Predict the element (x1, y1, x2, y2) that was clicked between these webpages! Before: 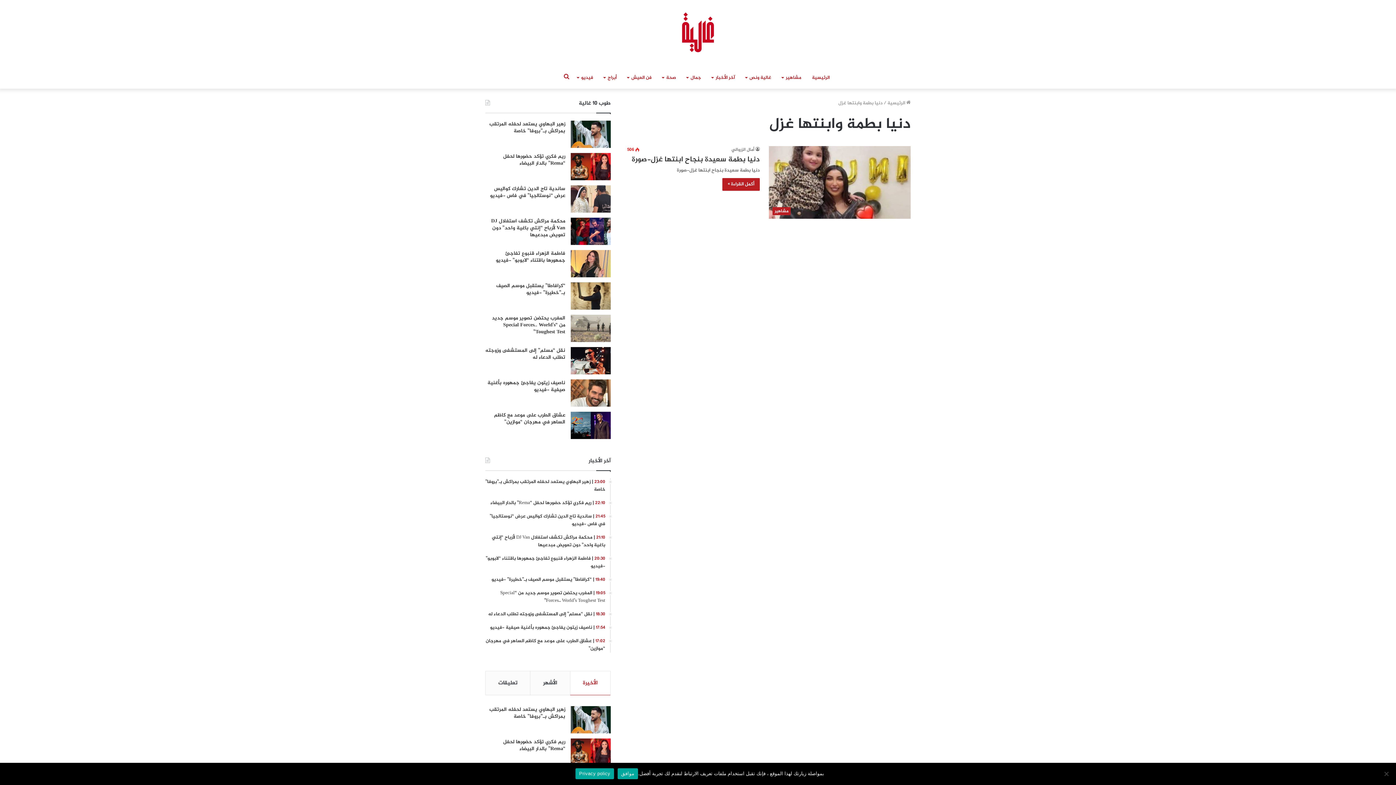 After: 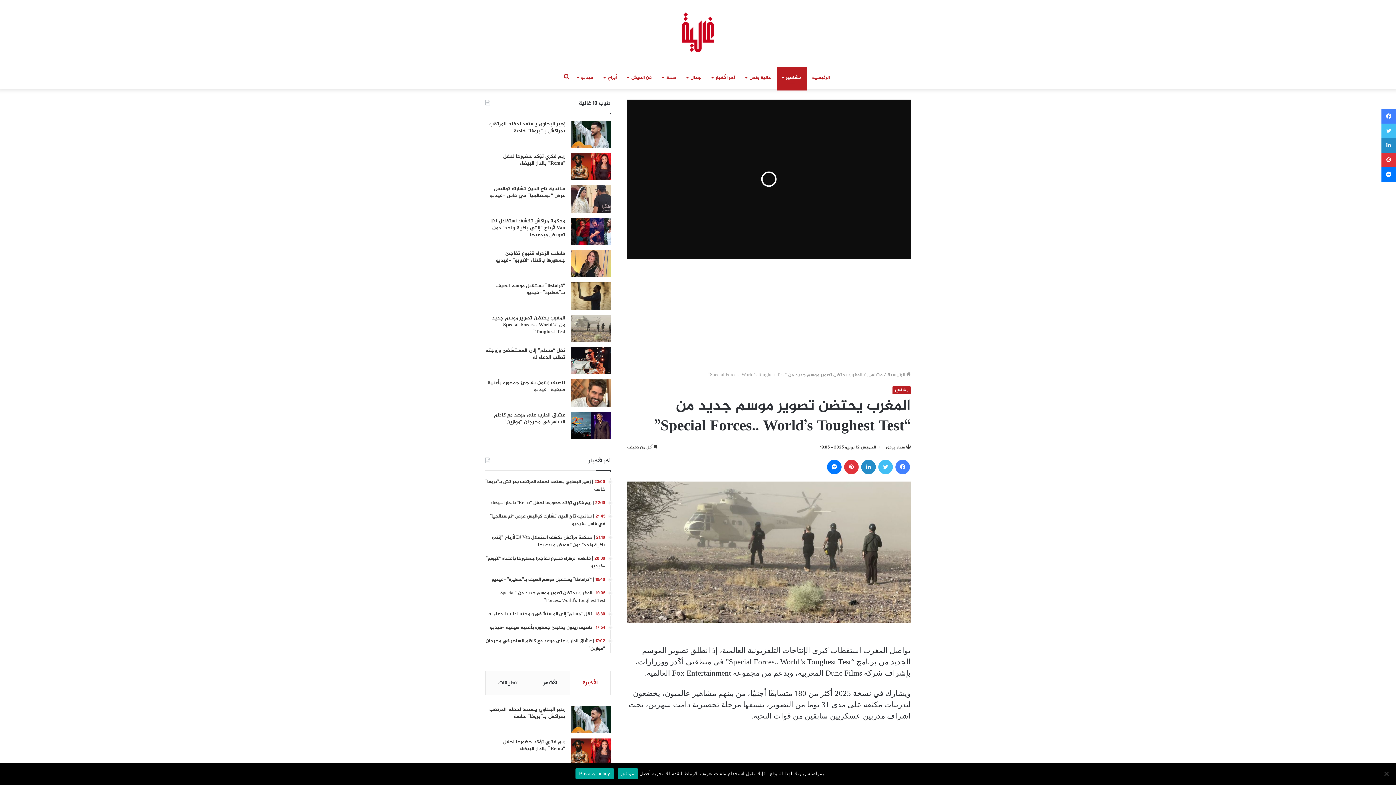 Action: label: المغرب يحتضن تصوير موسم جديد من “Special Forces.. World’s Toughest Test” bbox: (491, 314, 565, 336)